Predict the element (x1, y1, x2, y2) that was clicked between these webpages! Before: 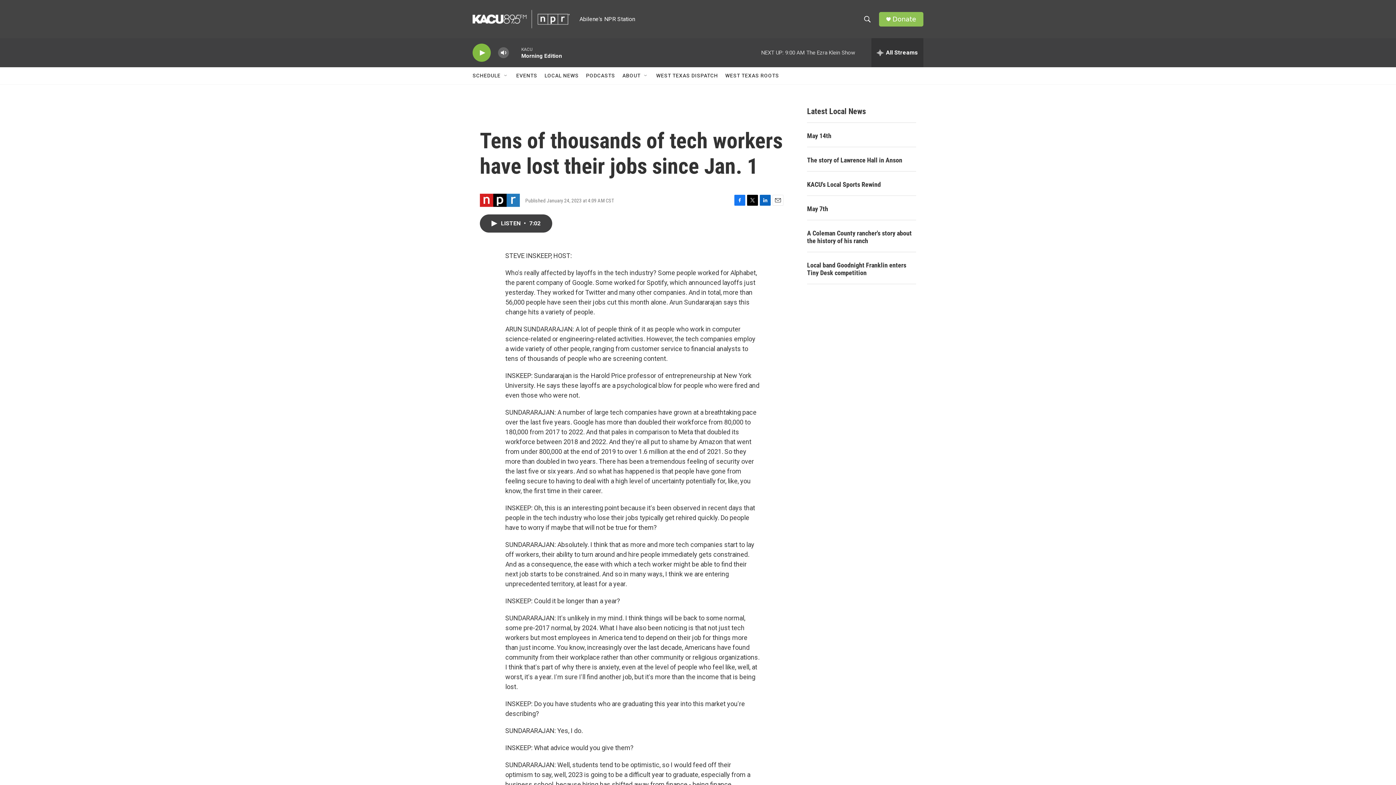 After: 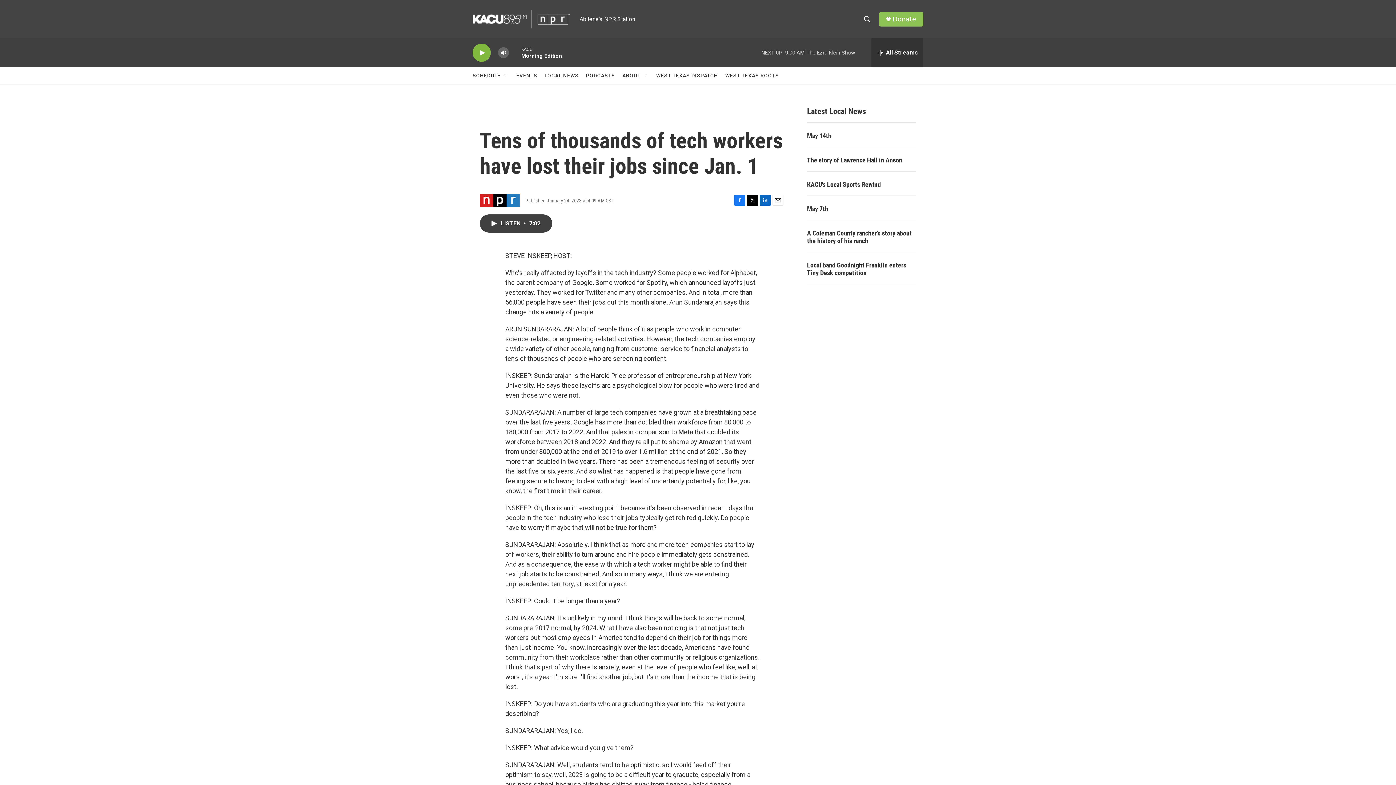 Action: label: Donate bbox: (892, 15, 916, 22)